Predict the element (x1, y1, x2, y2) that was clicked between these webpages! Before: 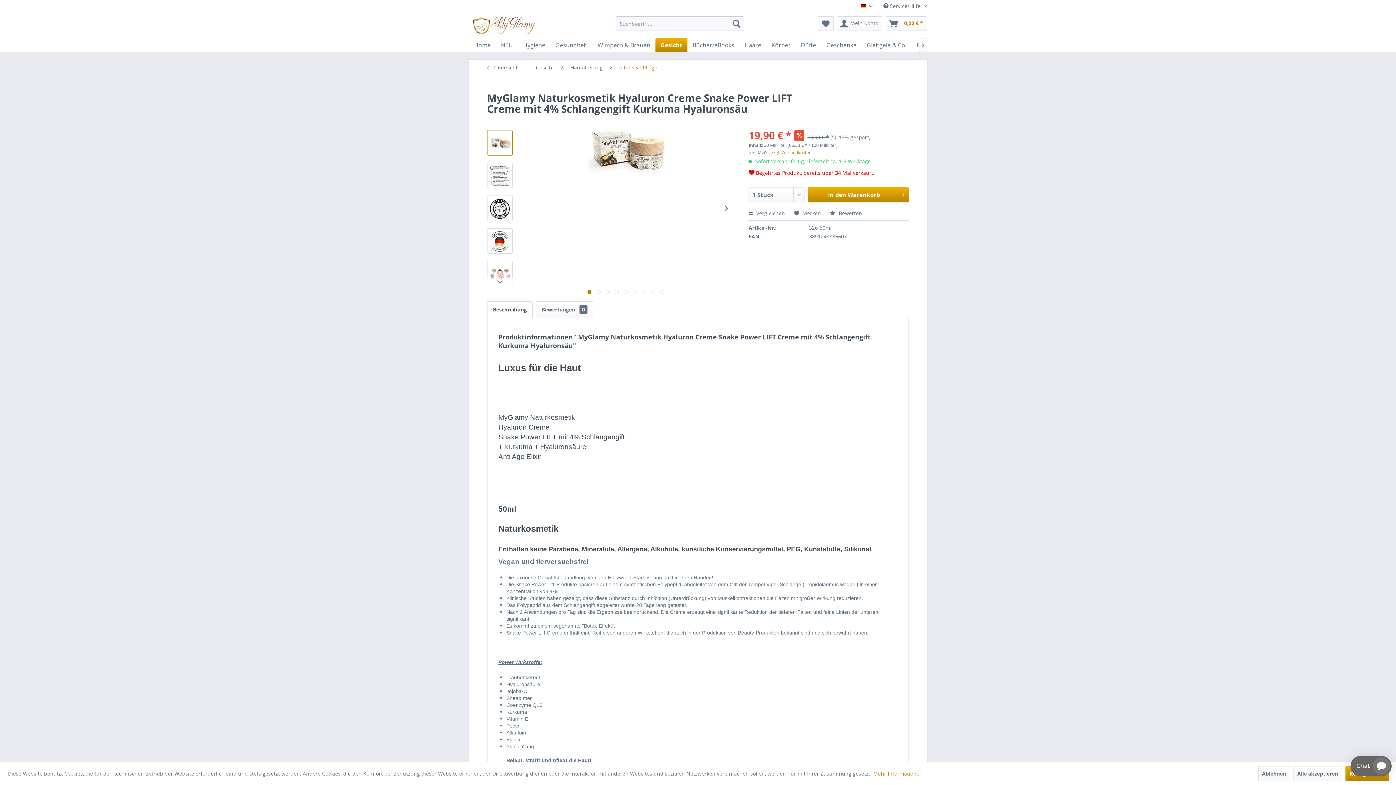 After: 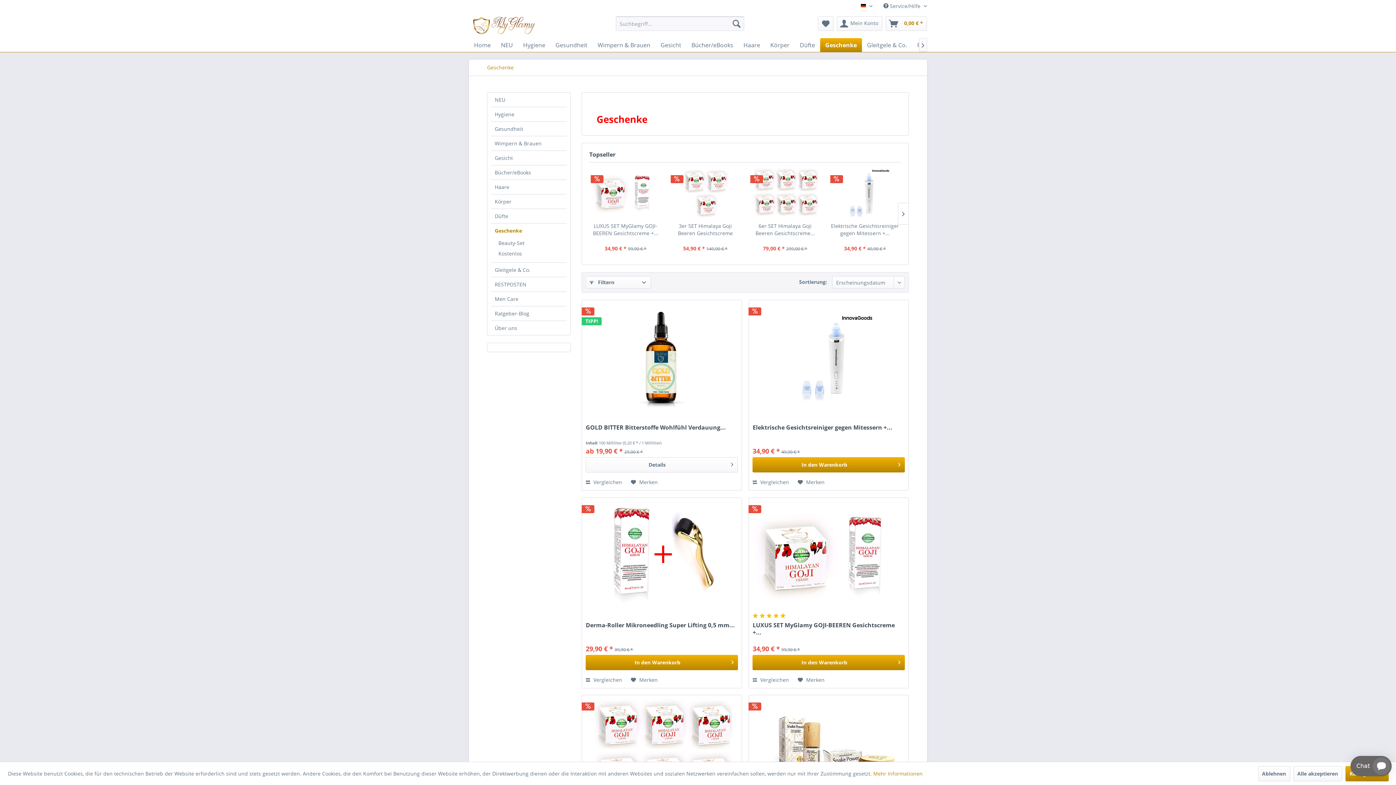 Action: label: Geschenke bbox: (821, 38, 861, 52)